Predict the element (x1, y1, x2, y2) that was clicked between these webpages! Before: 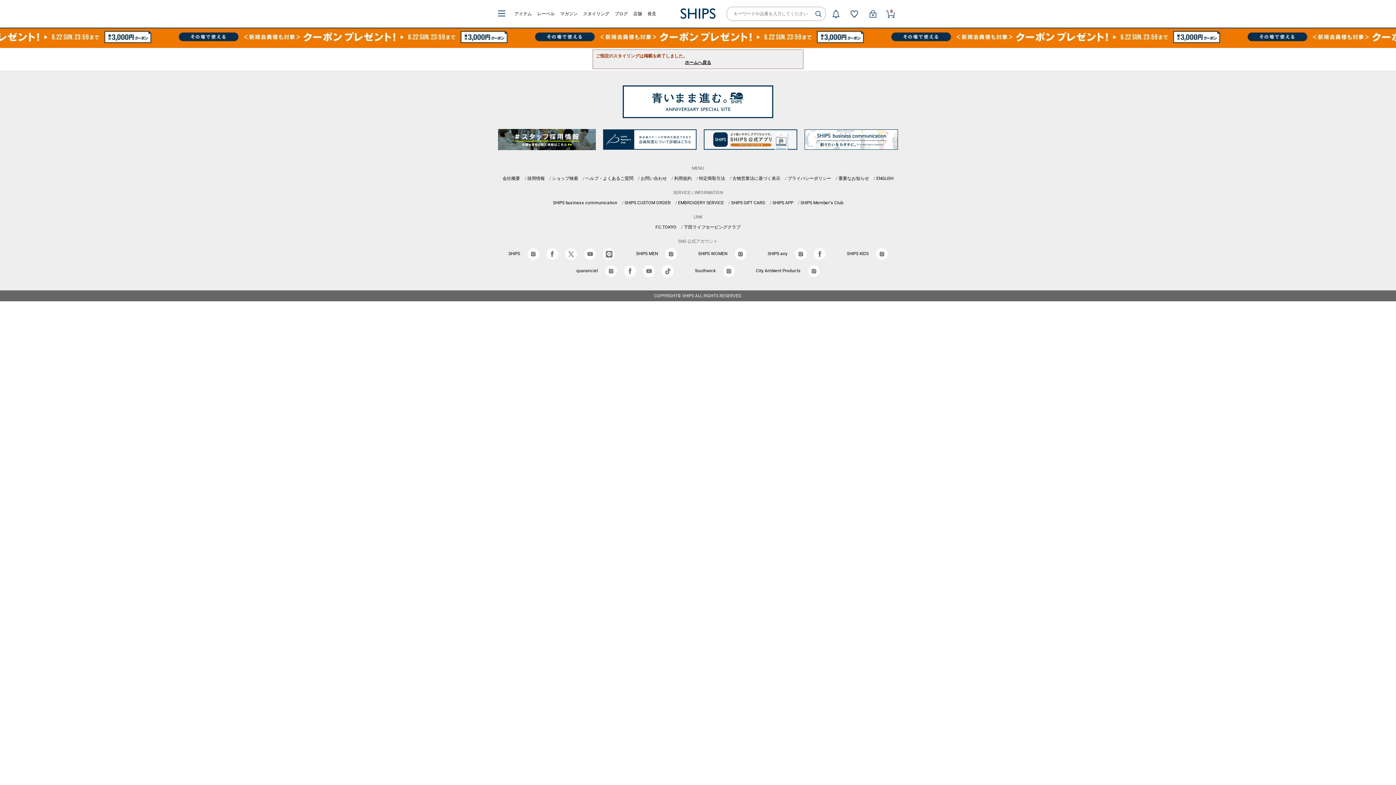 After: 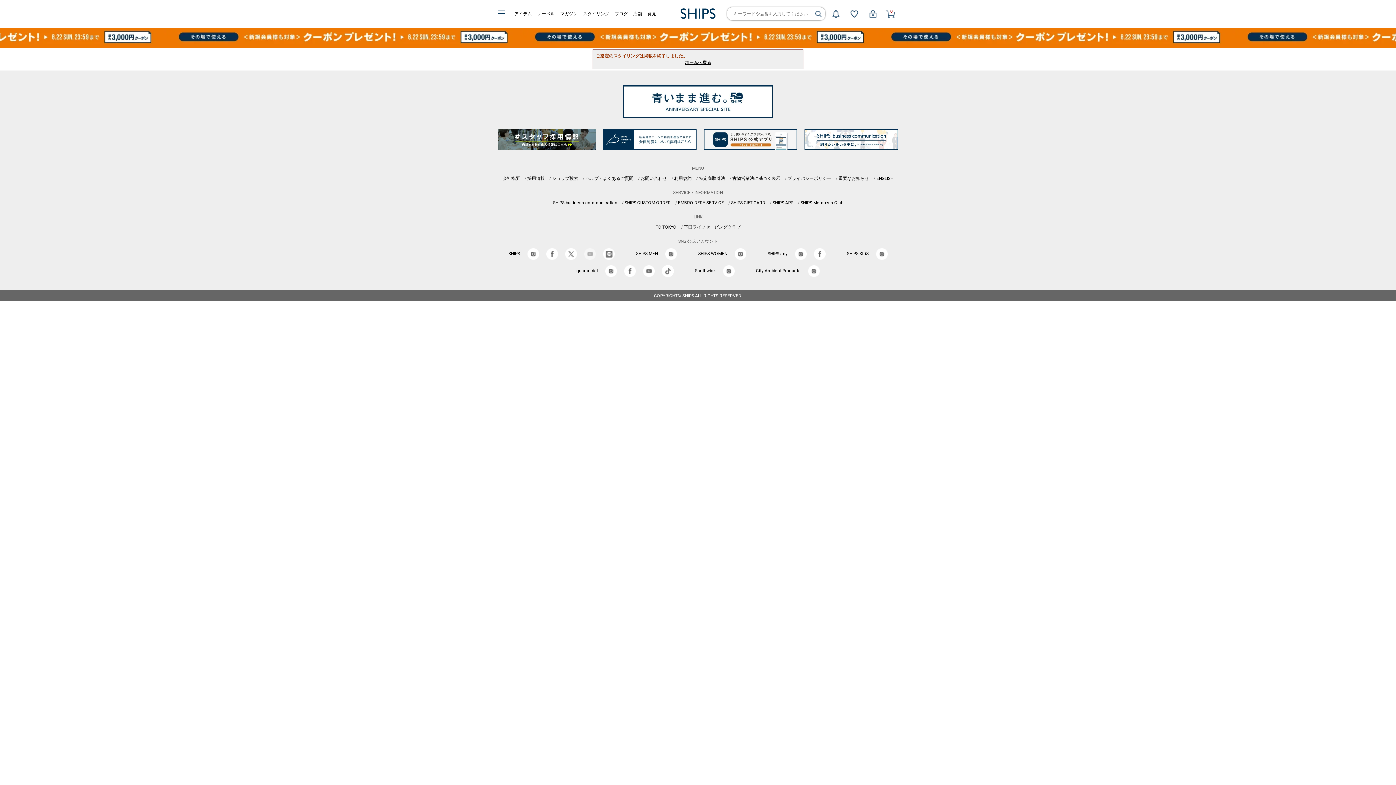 Action: bbox: (584, 251, 595, 256)